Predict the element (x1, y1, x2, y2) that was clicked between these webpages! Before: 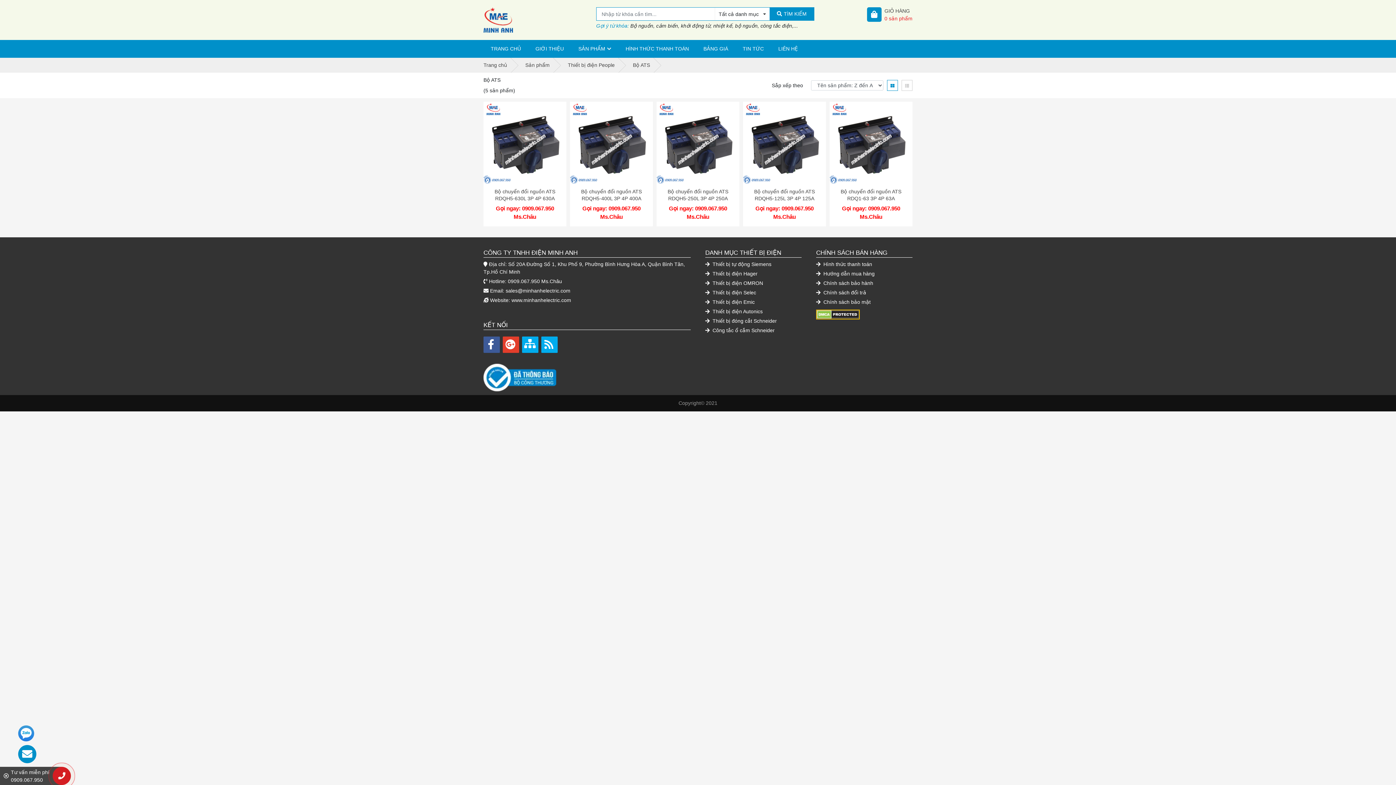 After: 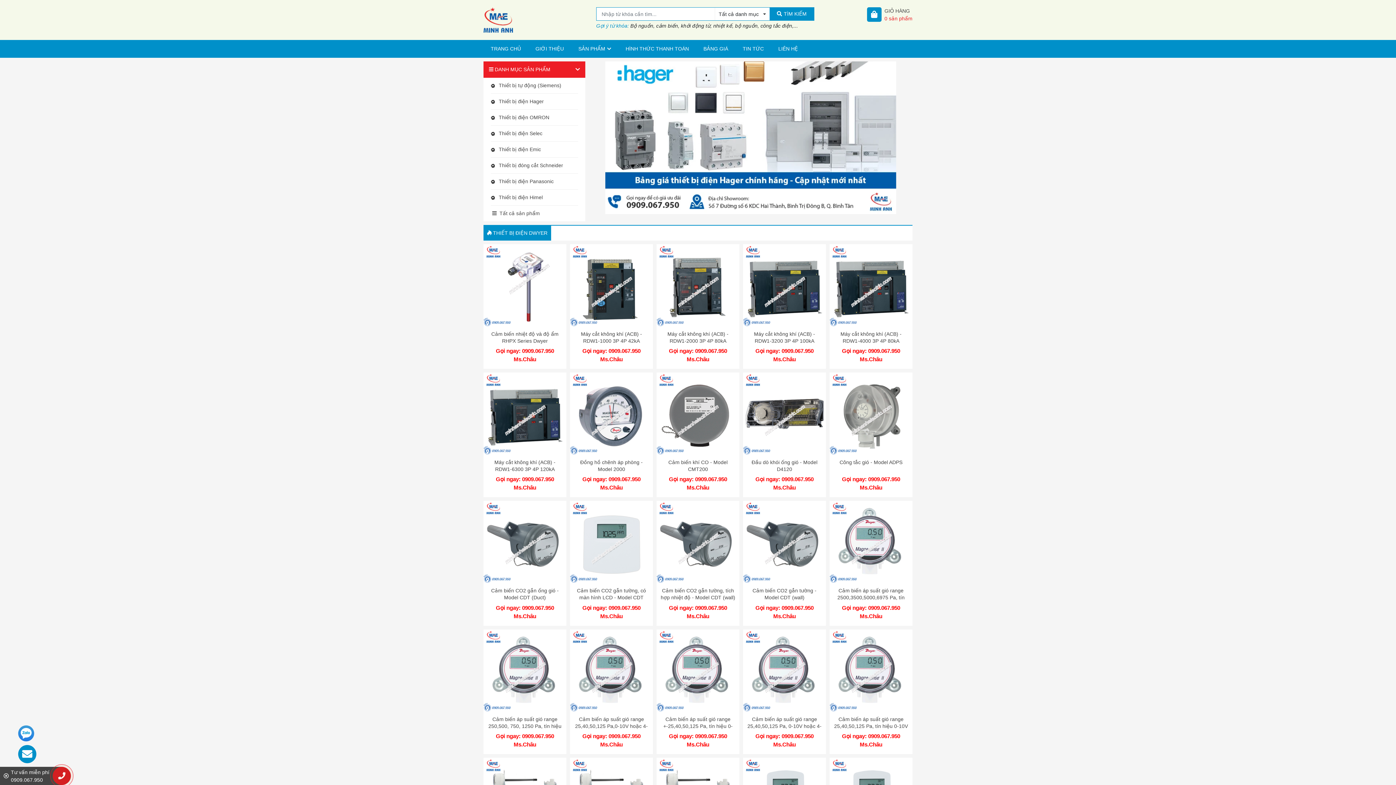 Action: bbox: (511, 297, 571, 303) label: www.minhanhelectric.com